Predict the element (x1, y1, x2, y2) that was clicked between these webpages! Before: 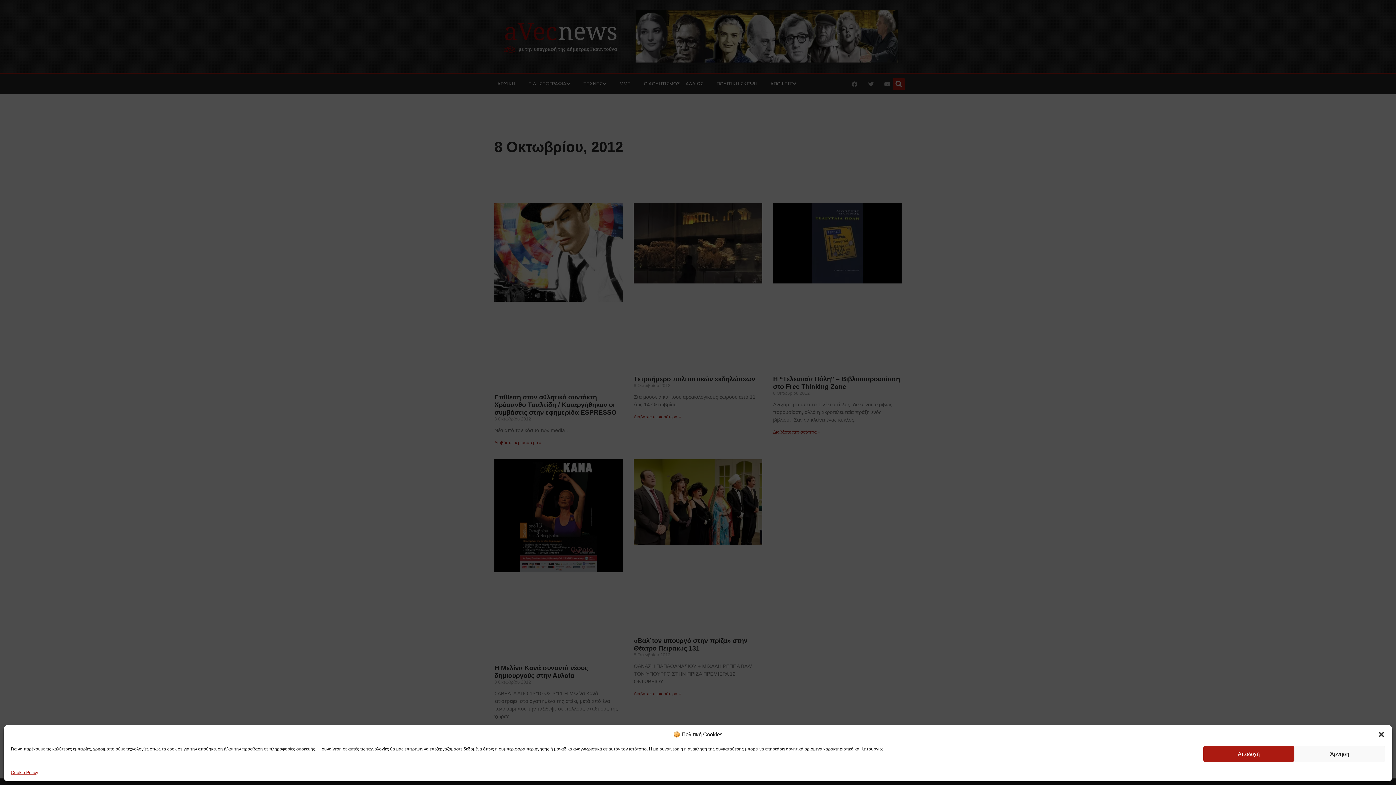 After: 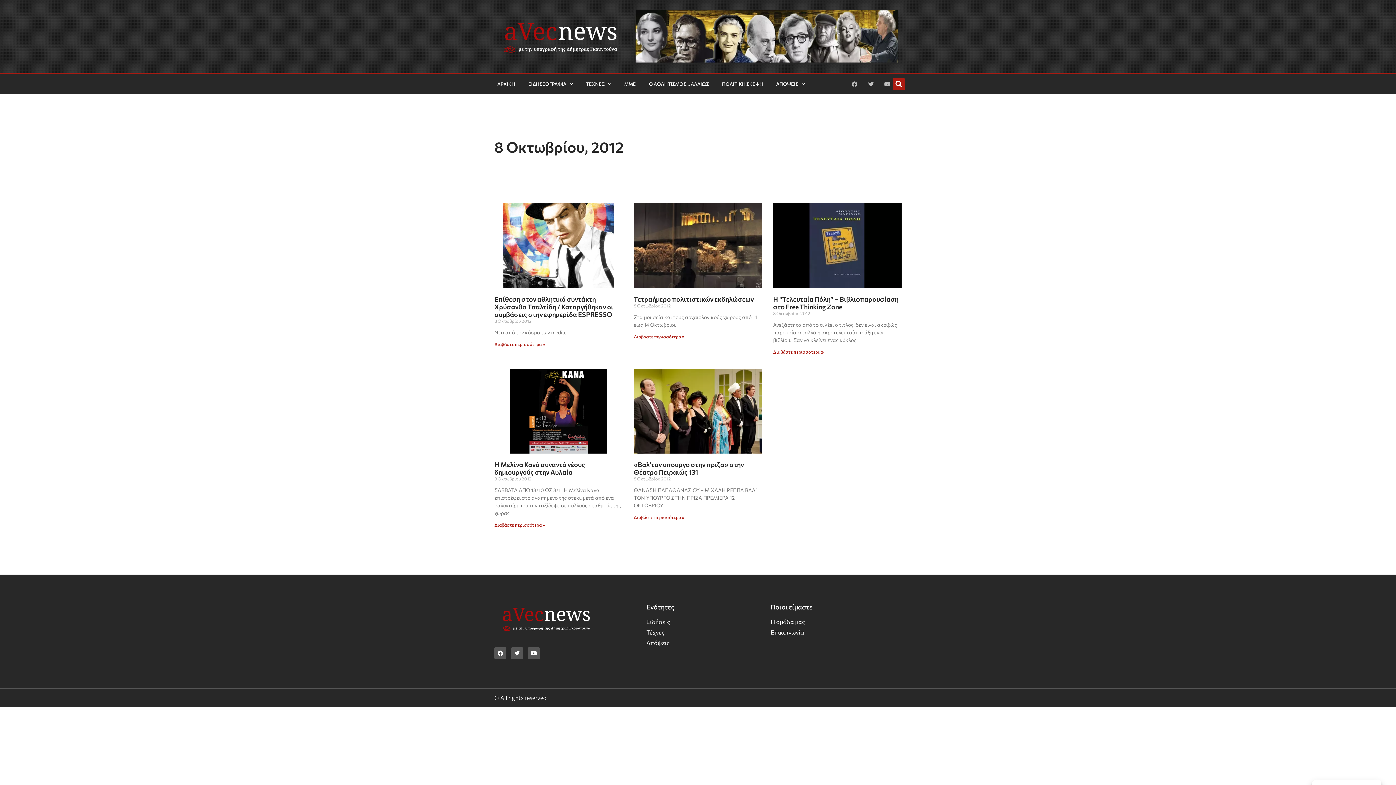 Action: label: Κλείσιμο διαλόγου bbox: (1378, 731, 1385, 738)